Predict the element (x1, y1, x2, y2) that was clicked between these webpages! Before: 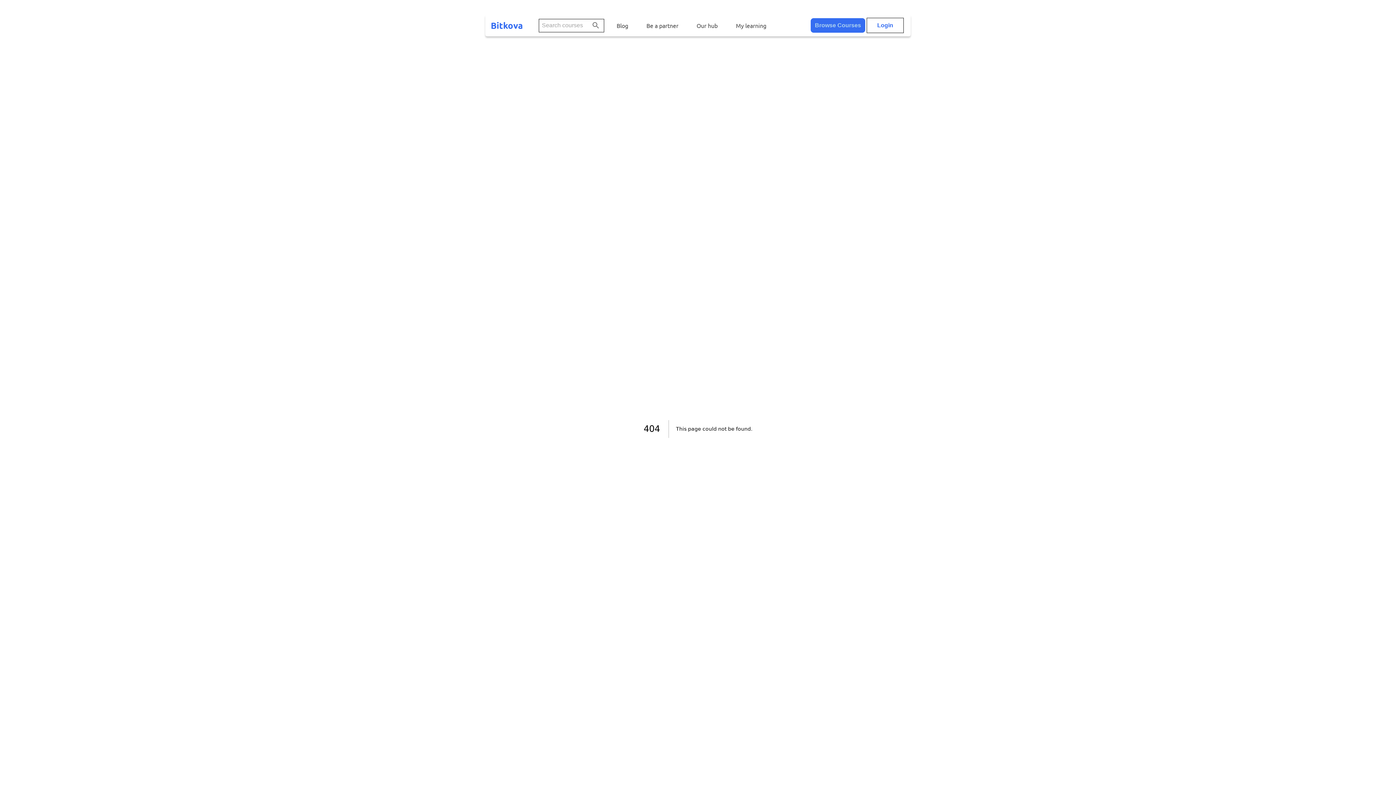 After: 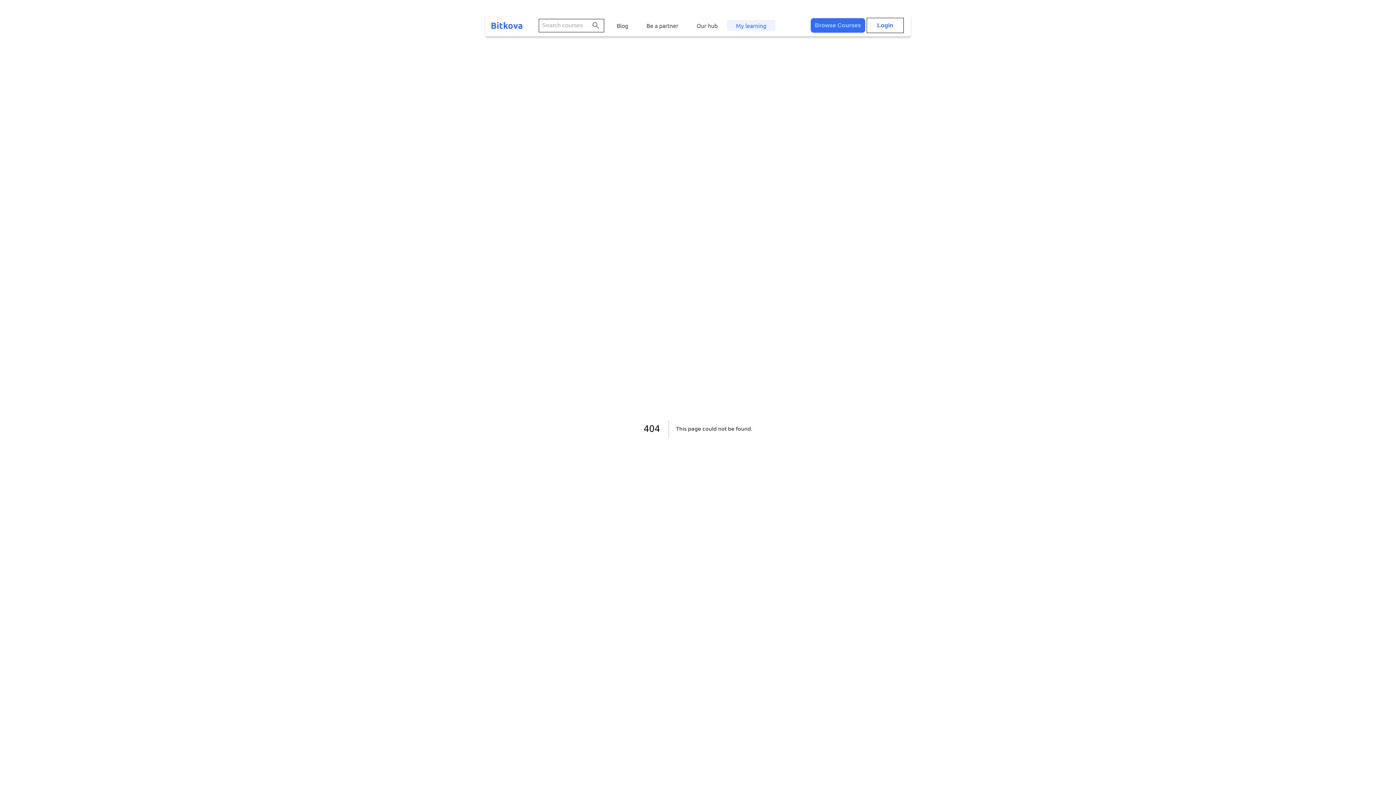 Action: bbox: (726, 20, 775, 30) label: My learning